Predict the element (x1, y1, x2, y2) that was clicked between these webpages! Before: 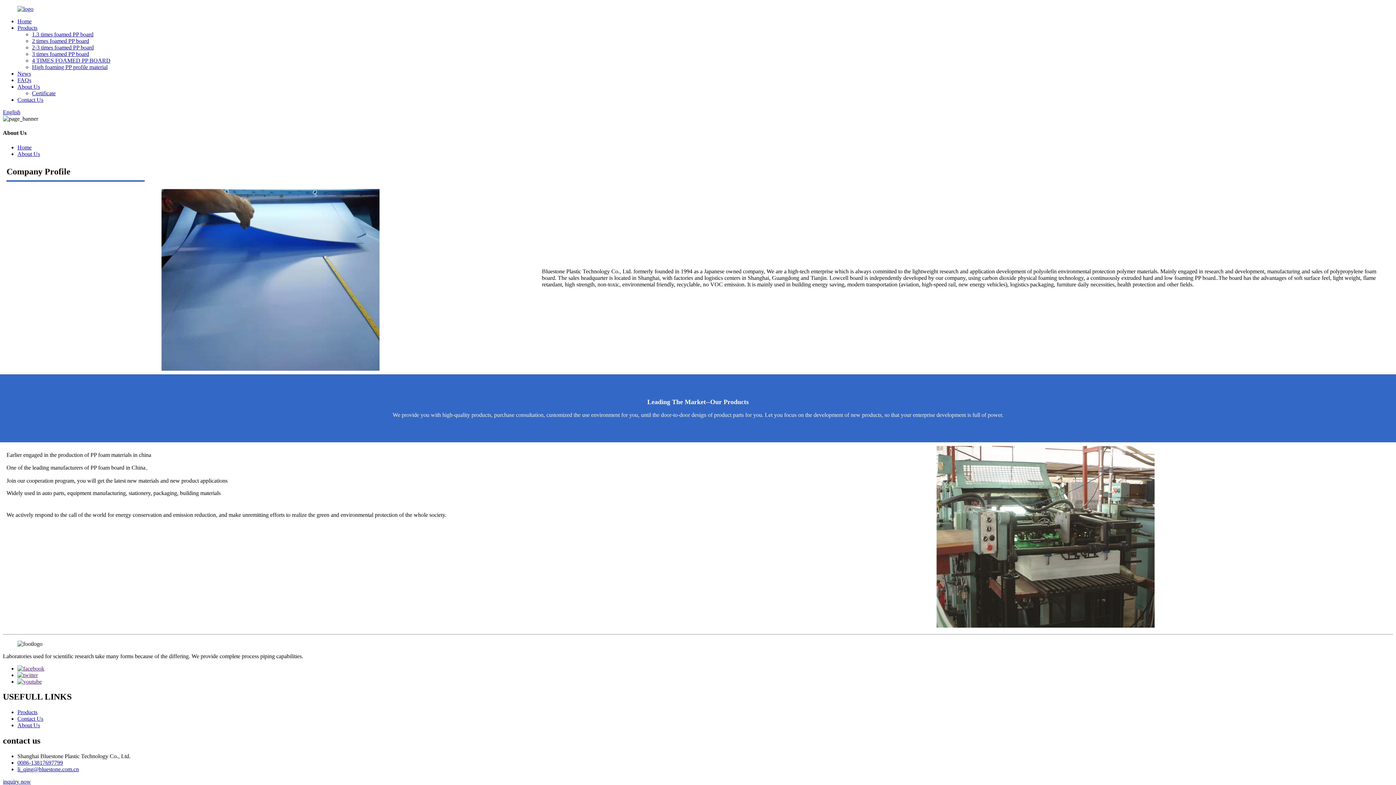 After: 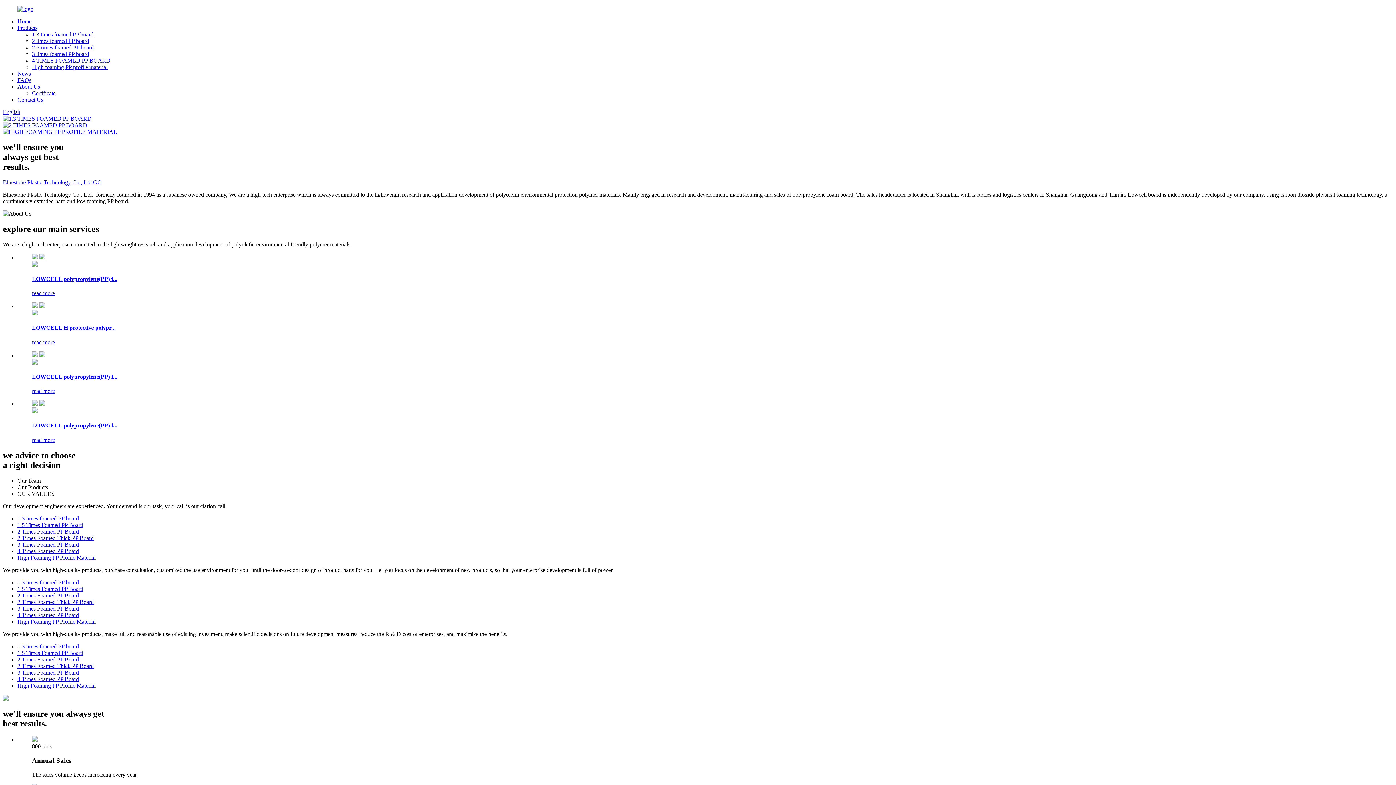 Action: label: English bbox: (2, 109, 20, 115)